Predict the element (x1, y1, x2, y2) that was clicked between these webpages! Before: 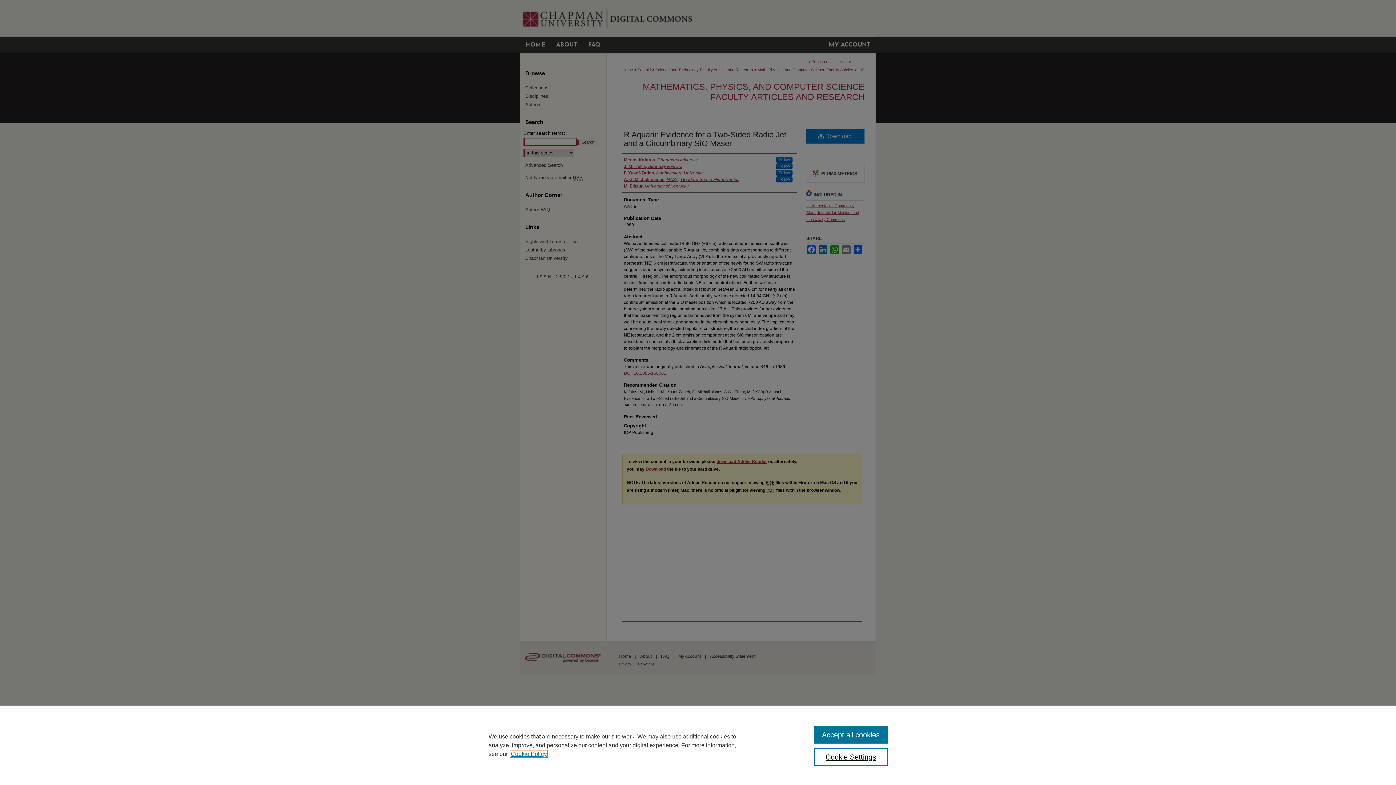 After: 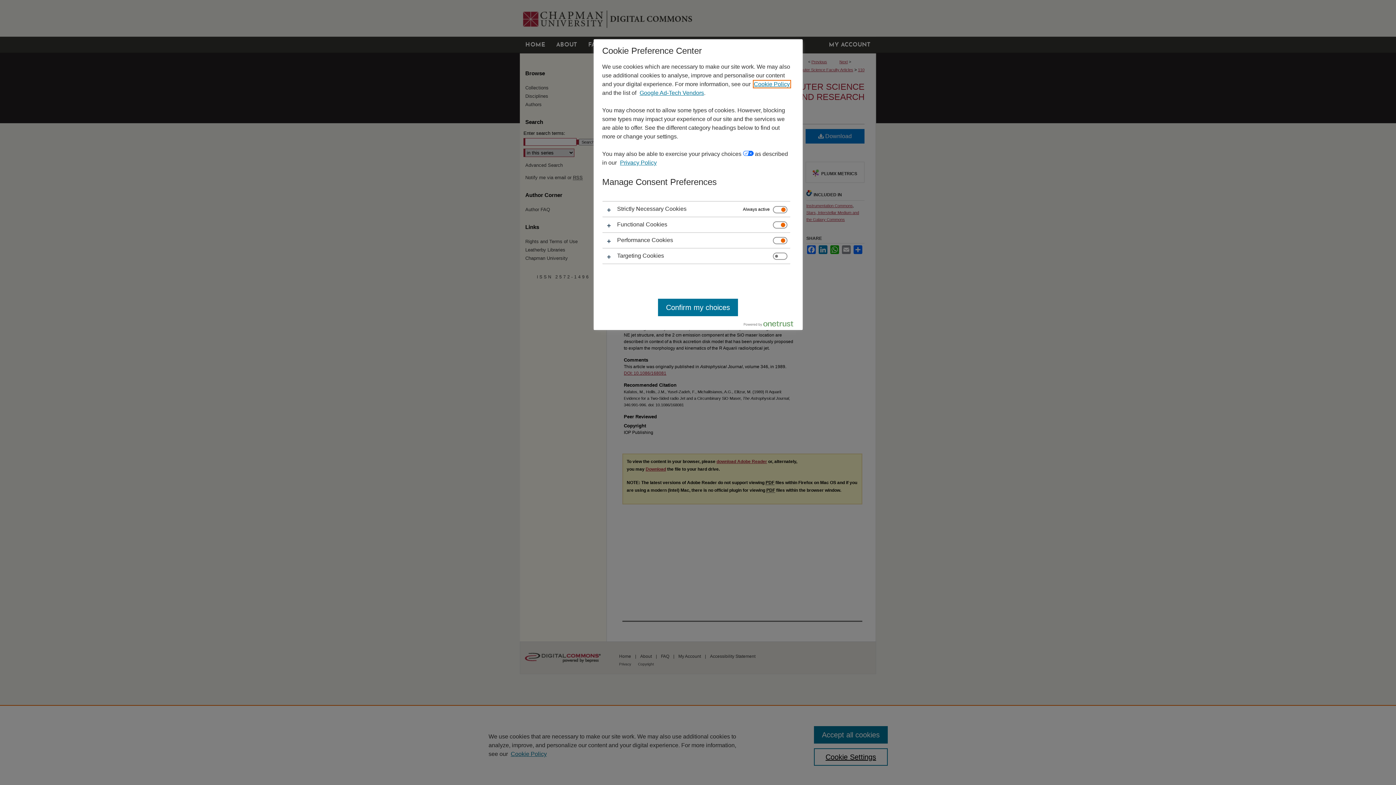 Action: bbox: (814, 748, 887, 766) label: Cookie Settings